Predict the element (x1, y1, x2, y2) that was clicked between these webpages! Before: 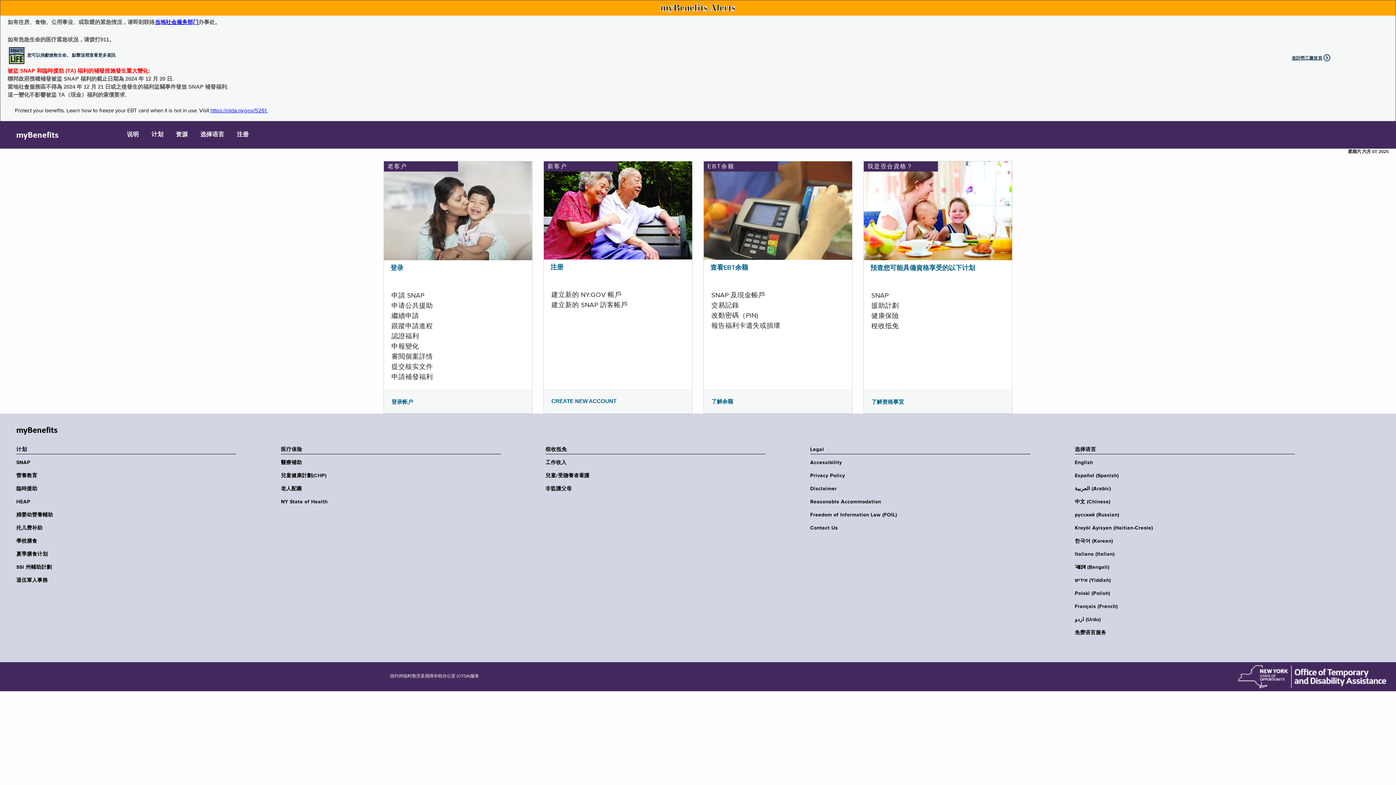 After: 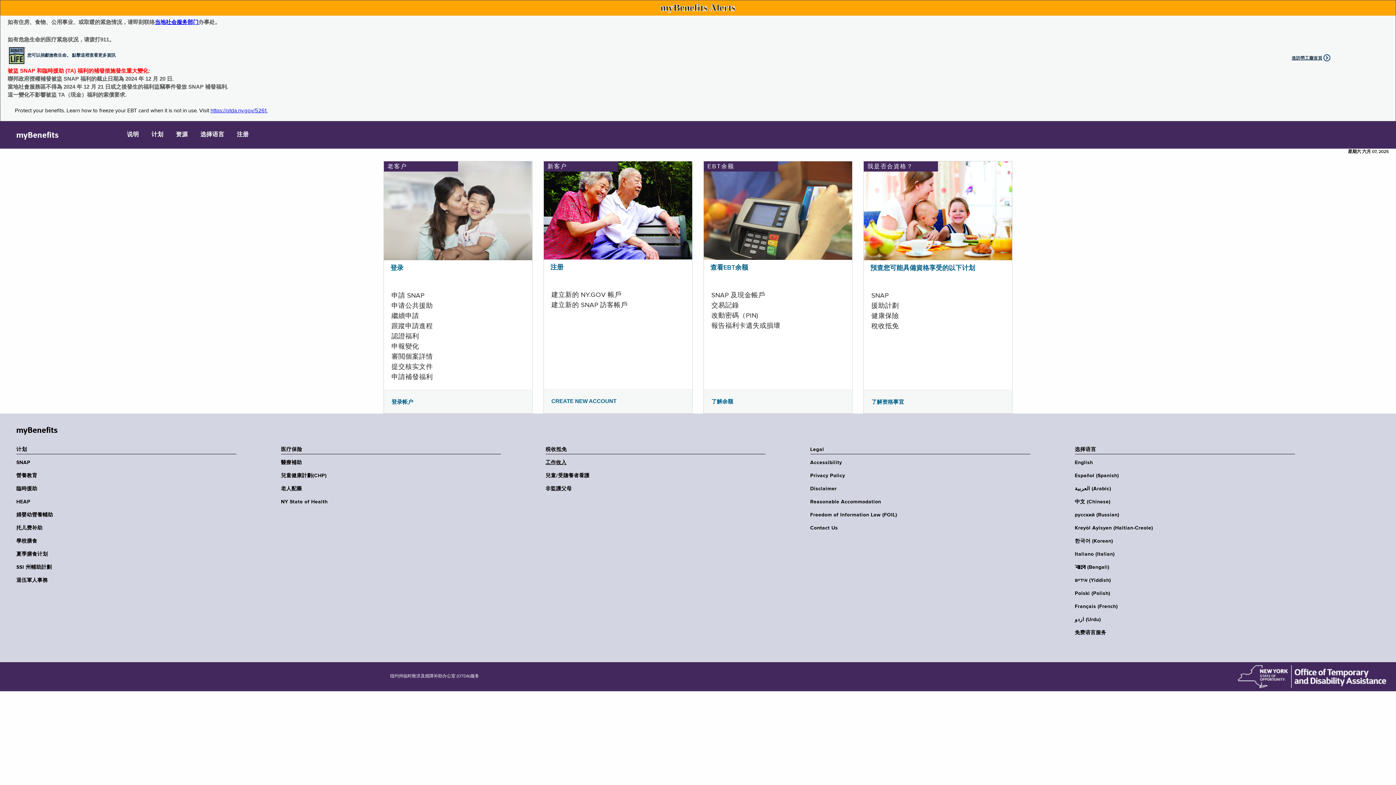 Action: label: 工作收入 bbox: (545, 459, 770, 466)